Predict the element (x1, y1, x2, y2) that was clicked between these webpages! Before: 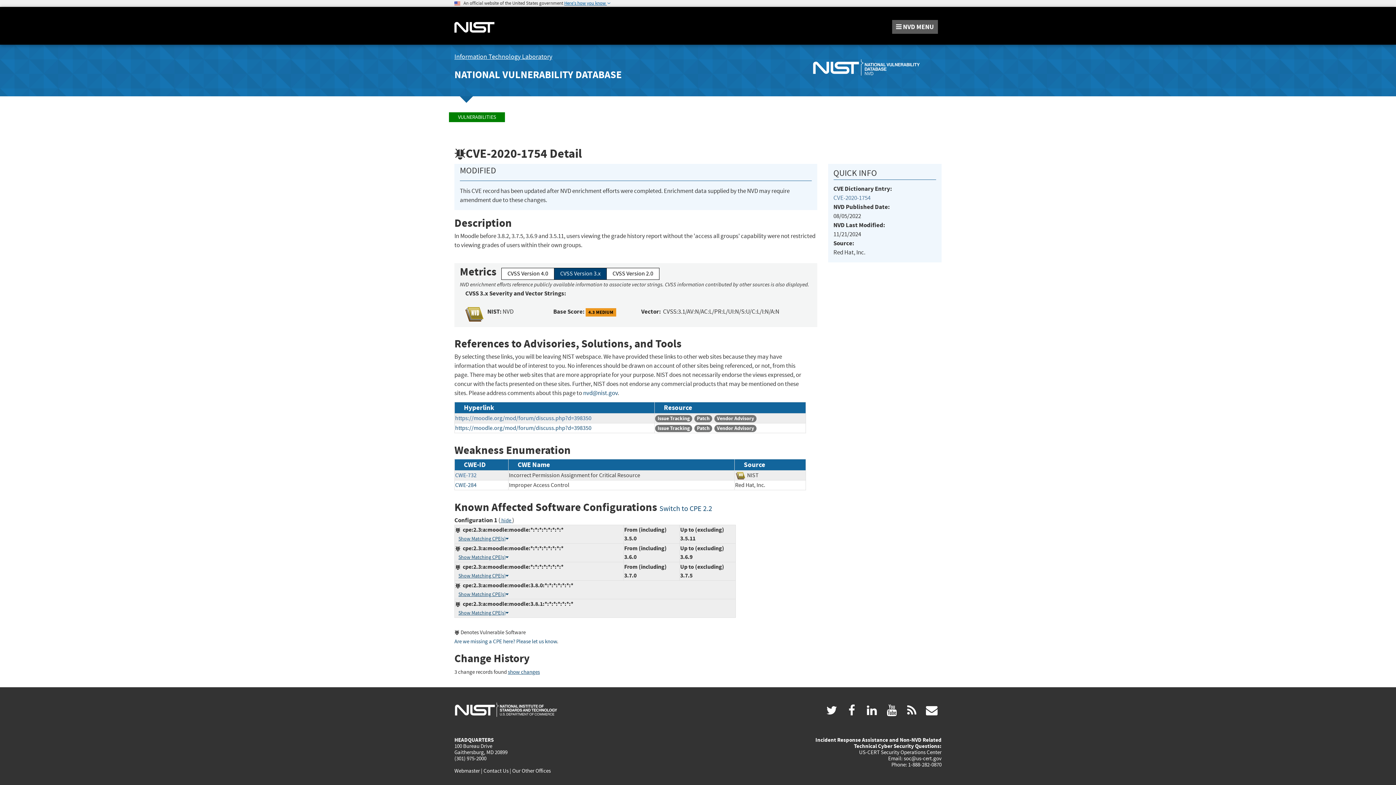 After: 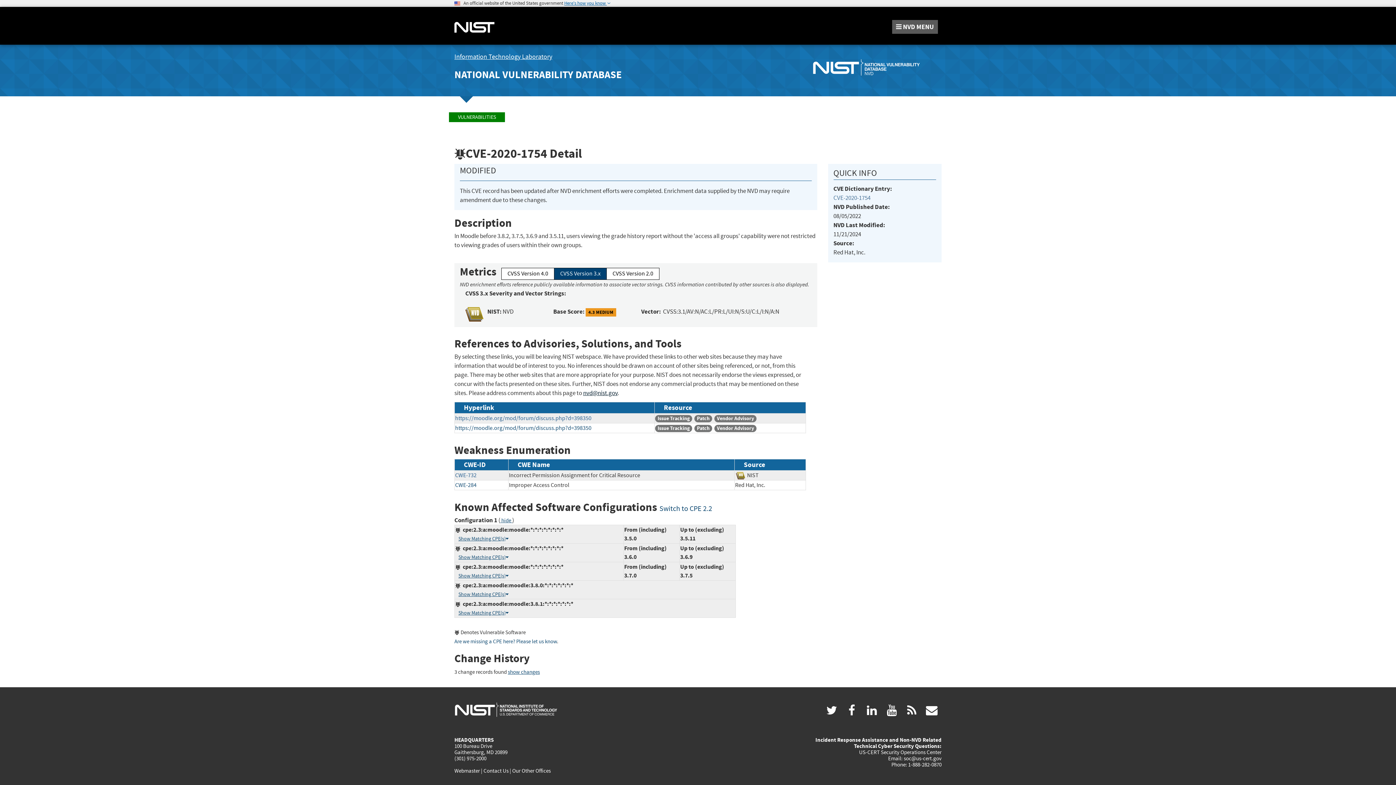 Action: label: nvd@nist.gov bbox: (583, 389, 617, 397)